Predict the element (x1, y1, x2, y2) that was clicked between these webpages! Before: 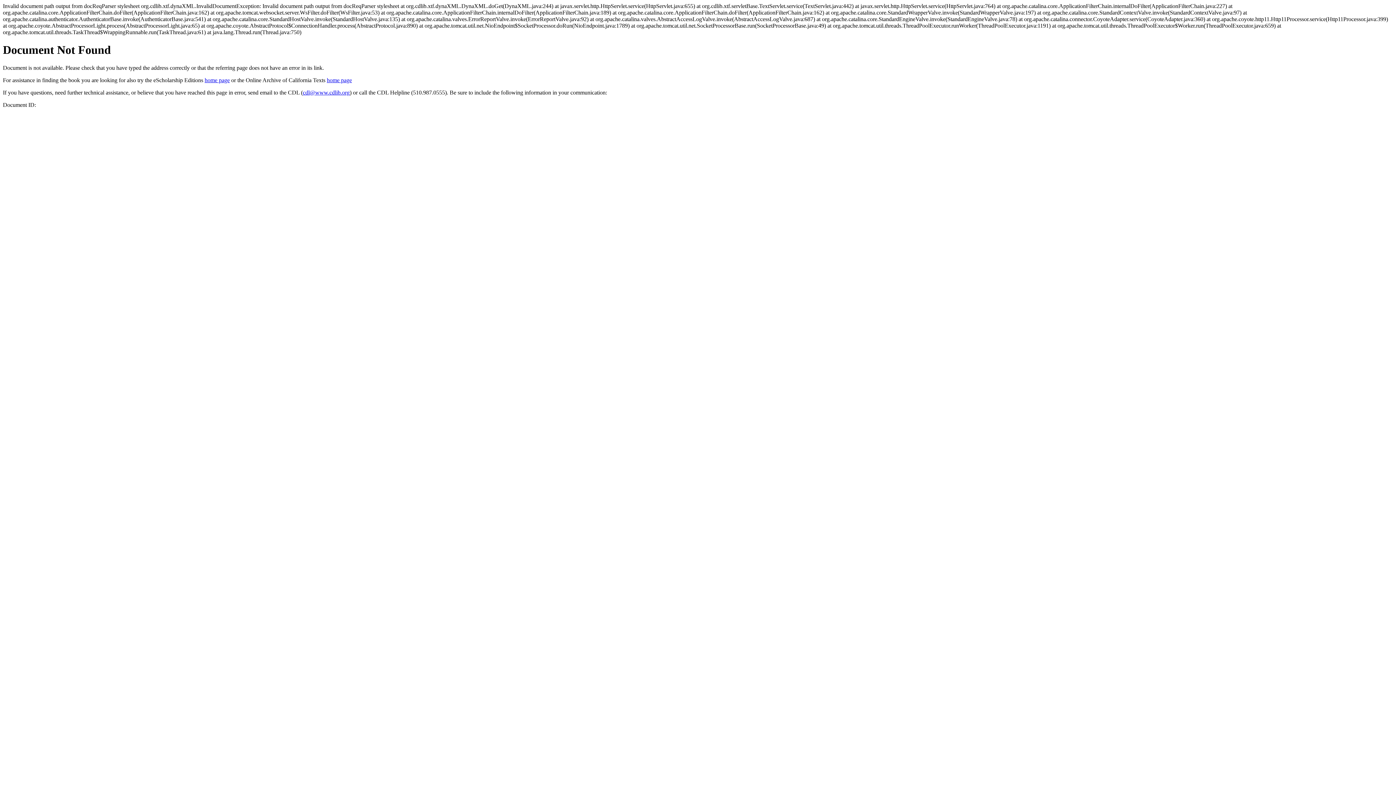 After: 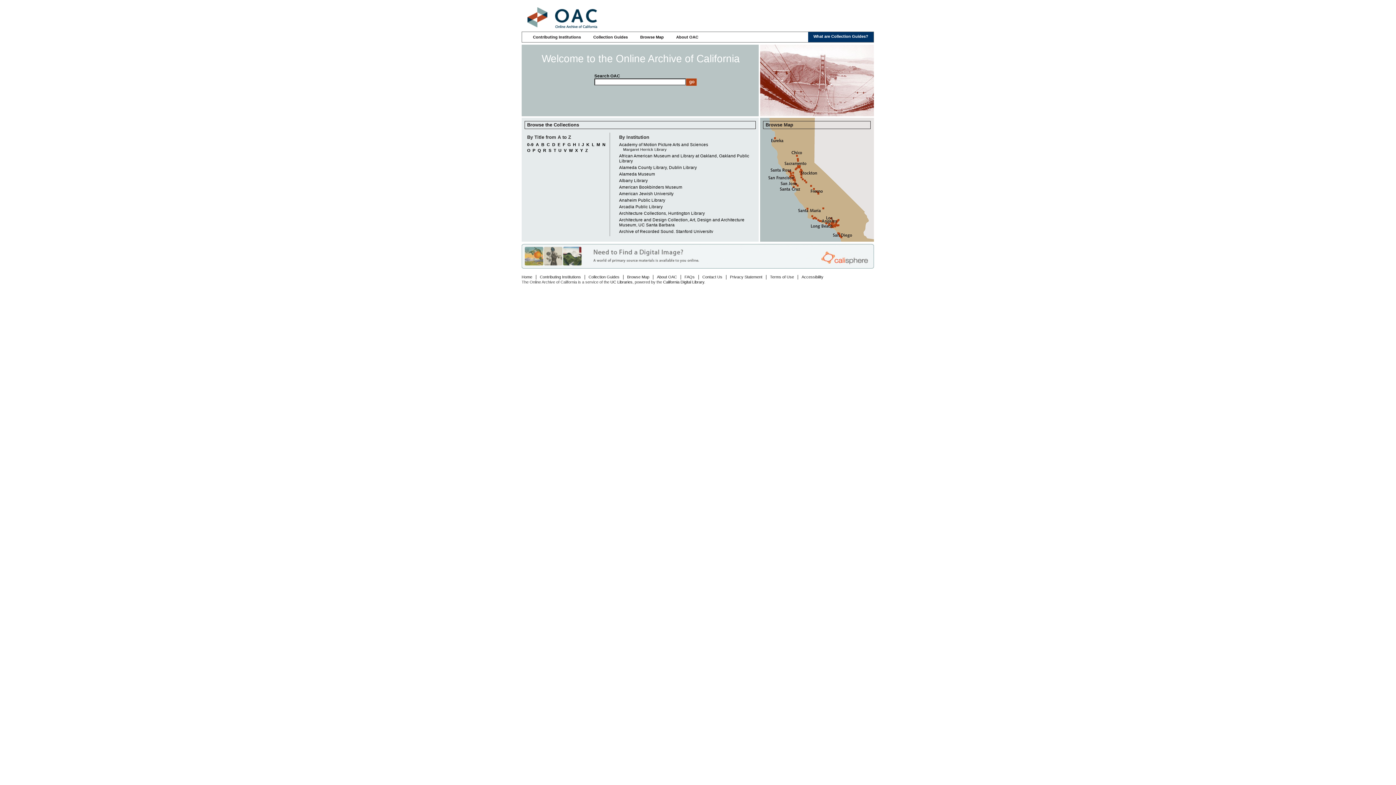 Action: label: home page bbox: (326, 77, 352, 83)